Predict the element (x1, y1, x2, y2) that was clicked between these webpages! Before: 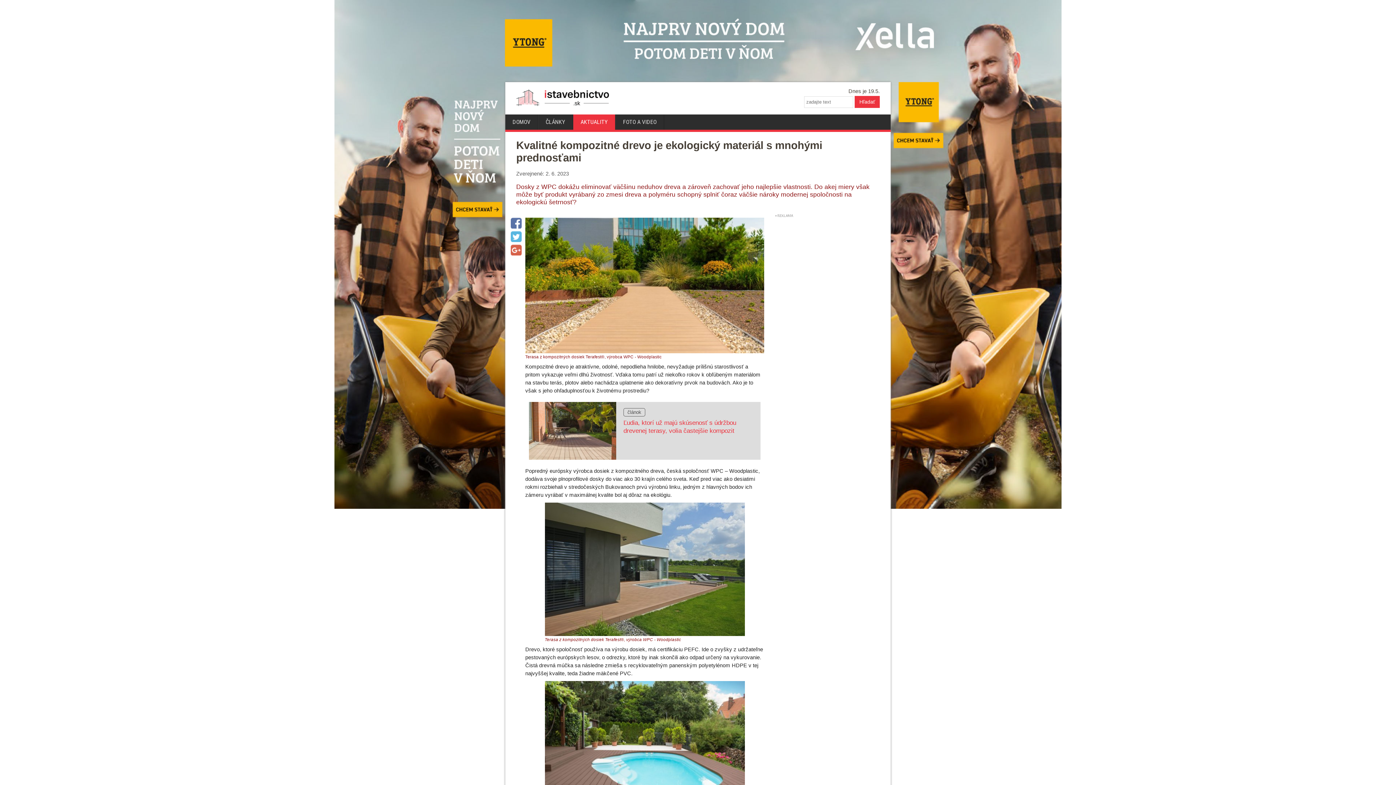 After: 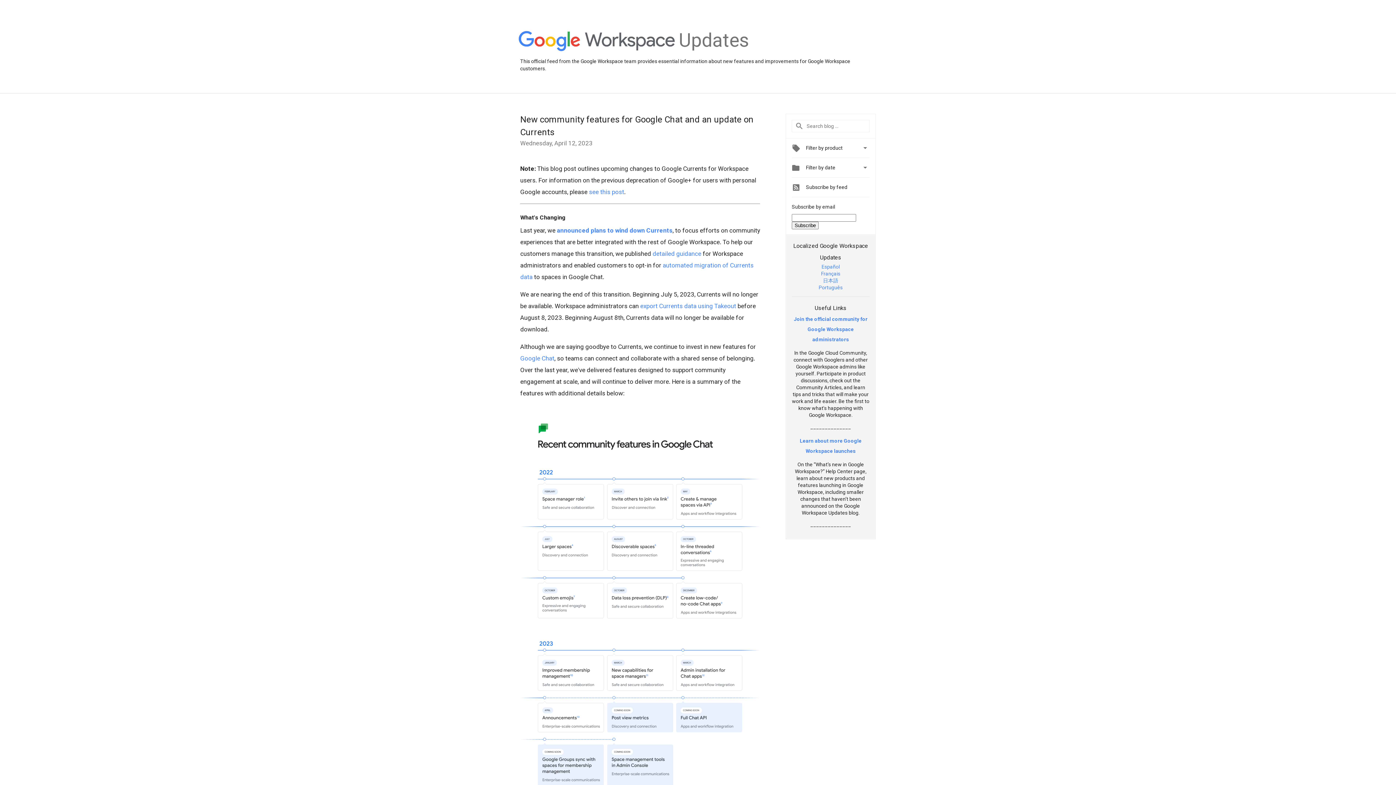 Action: bbox: (510, 245, 521, 257)